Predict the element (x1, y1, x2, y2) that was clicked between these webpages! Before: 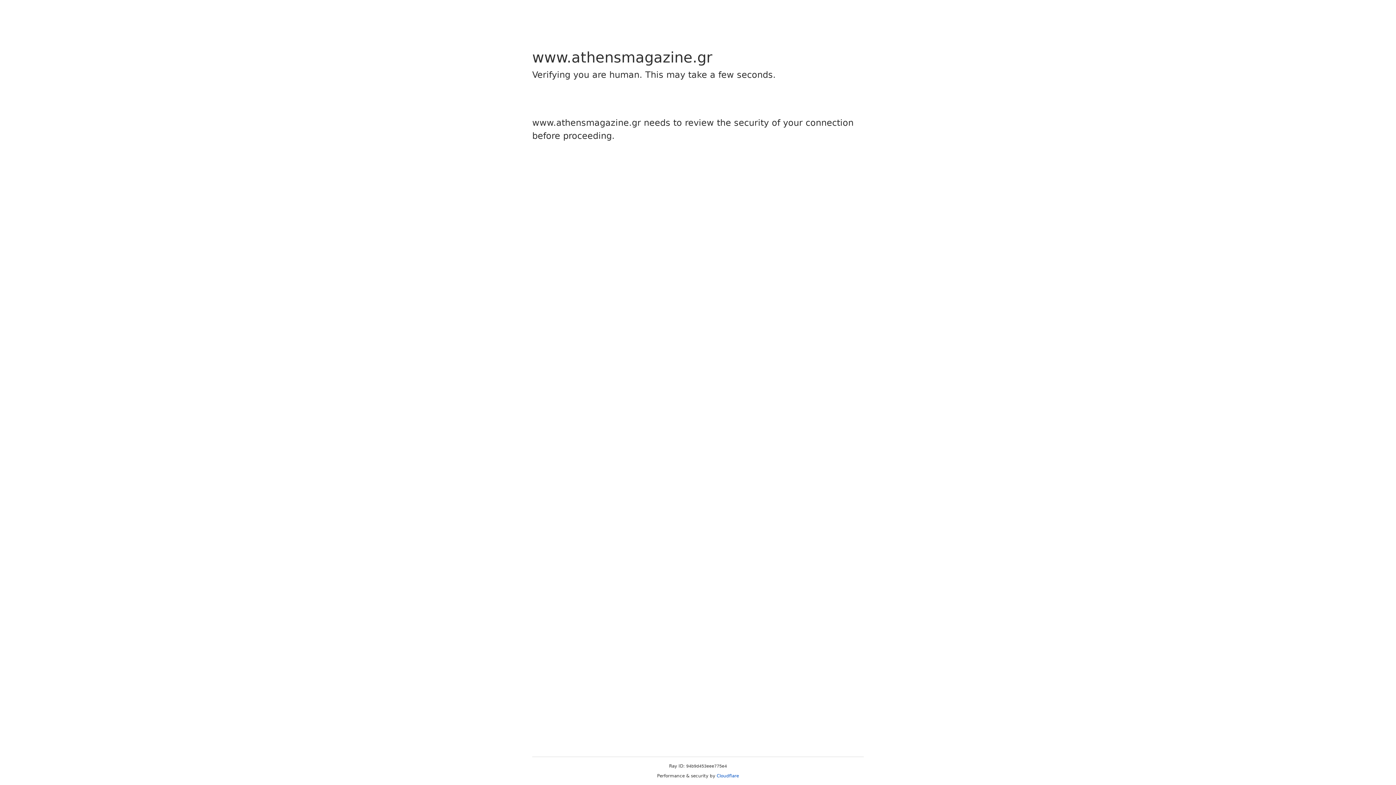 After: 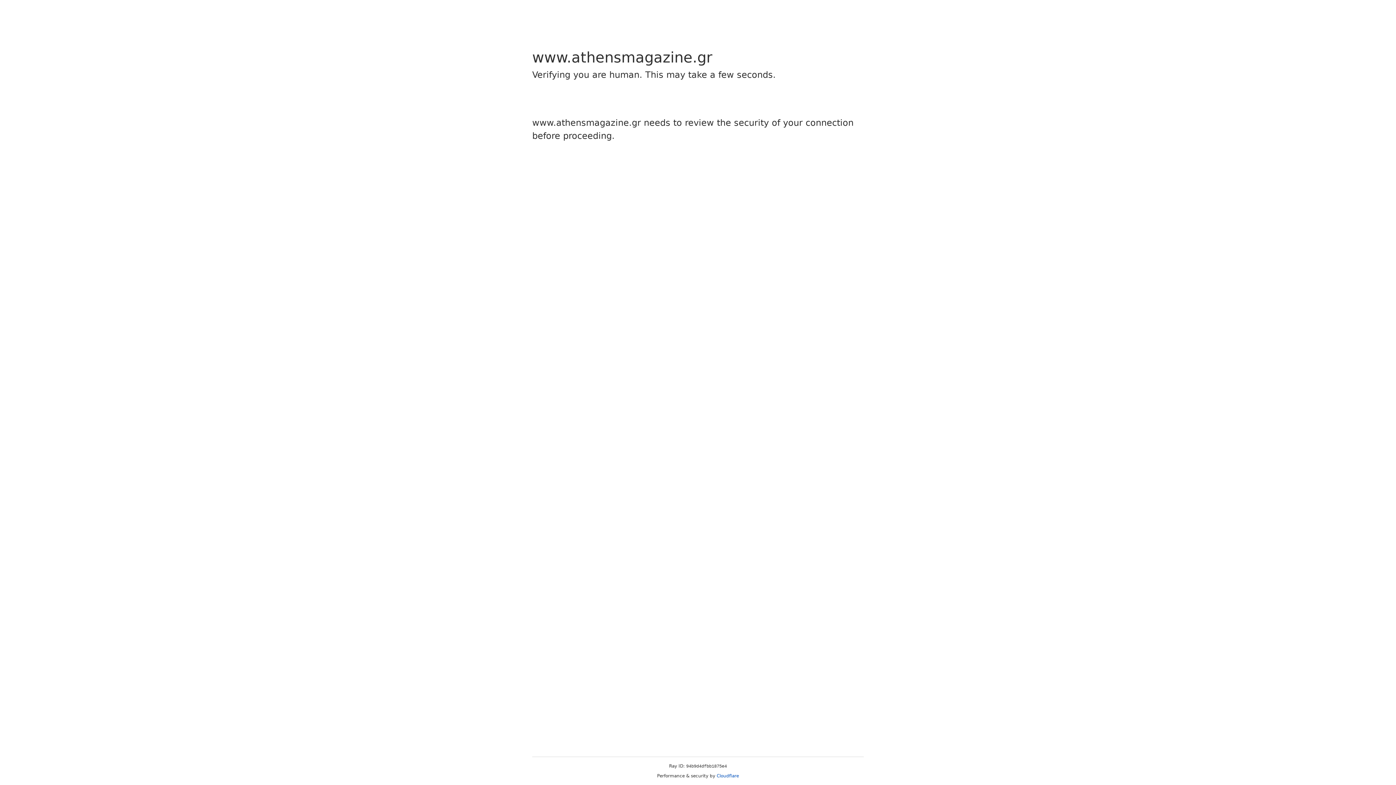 Action: bbox: (716, 773, 739, 778) label: Cloudflare